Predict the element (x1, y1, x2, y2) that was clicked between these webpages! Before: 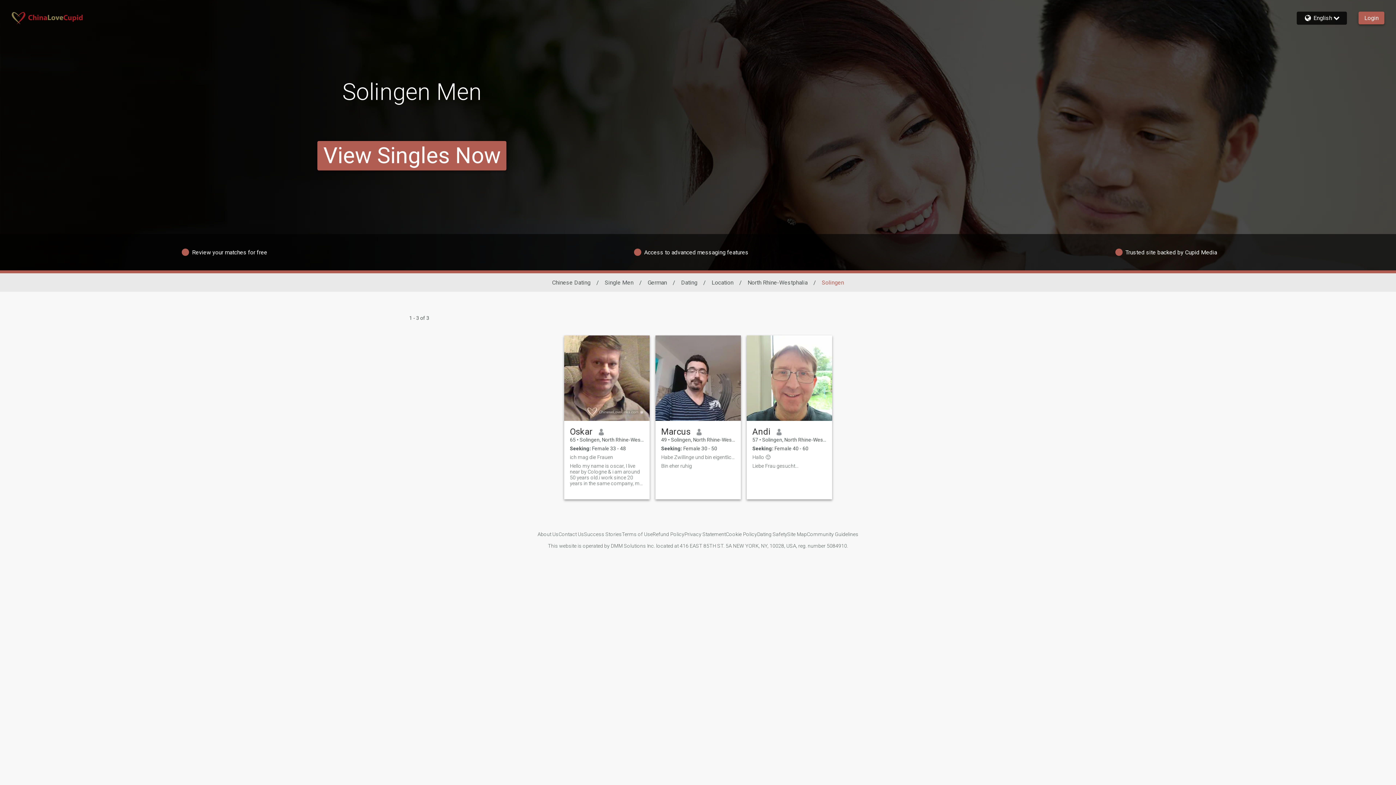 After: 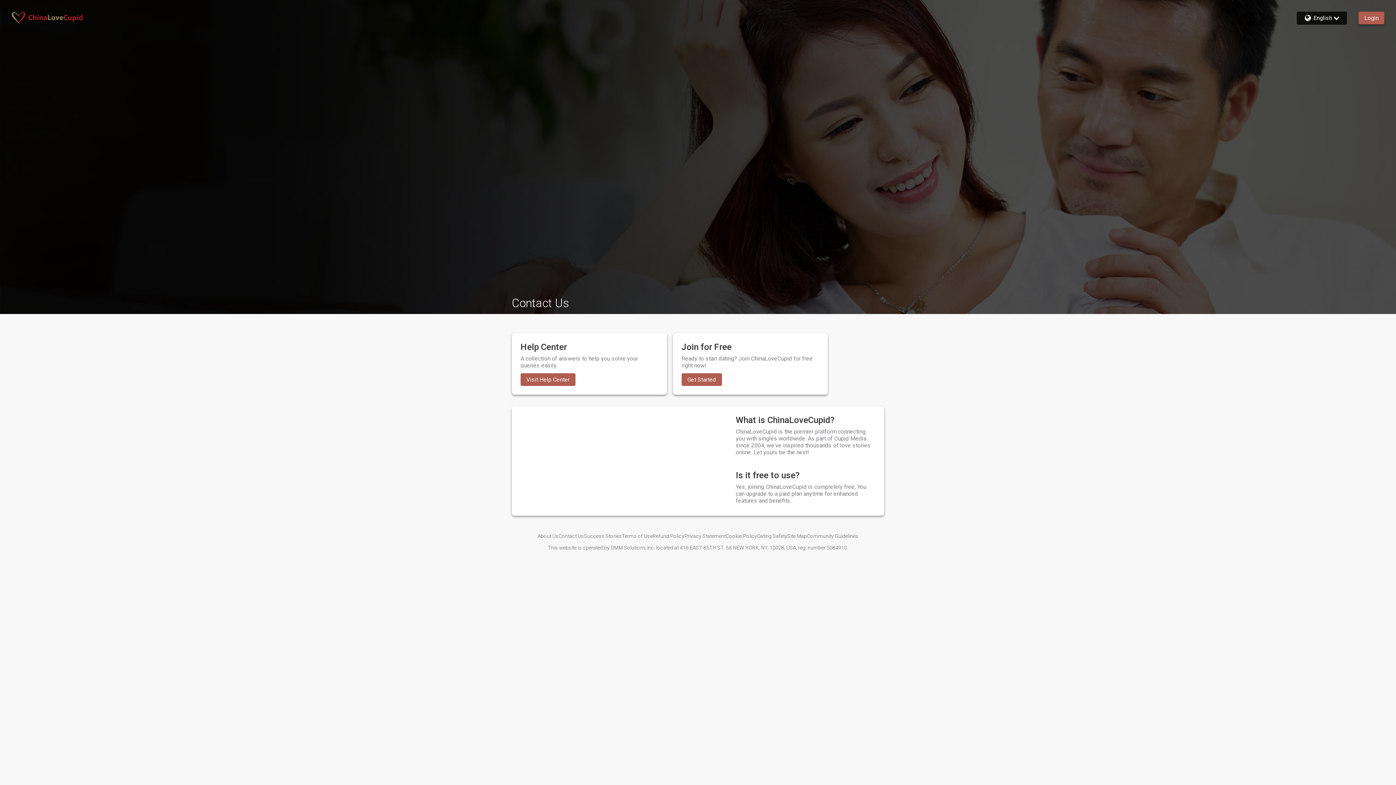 Action: label: Contact Us bbox: (558, 531, 584, 537)